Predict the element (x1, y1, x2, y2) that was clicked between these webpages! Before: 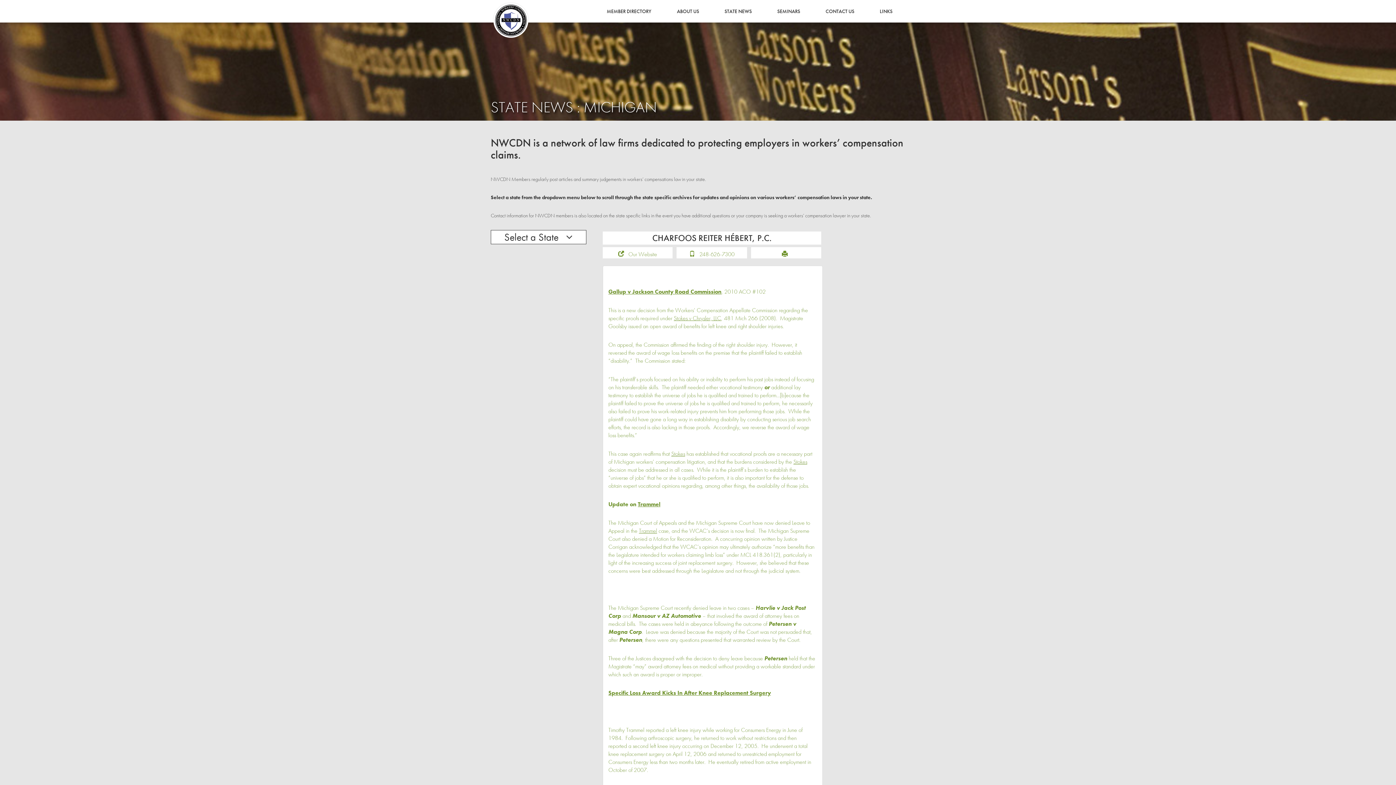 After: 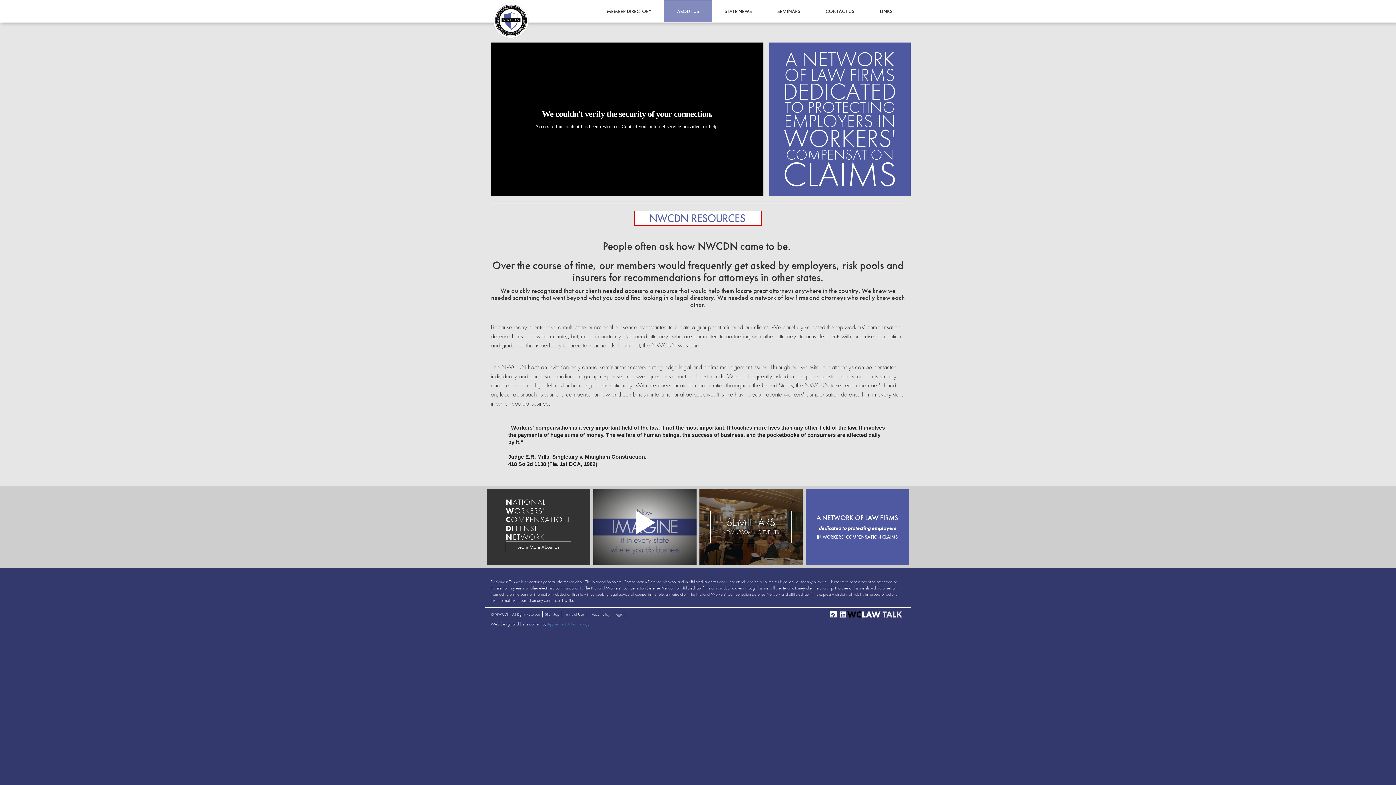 Action: label: NWCDN bbox: (490, 0, 530, 40)